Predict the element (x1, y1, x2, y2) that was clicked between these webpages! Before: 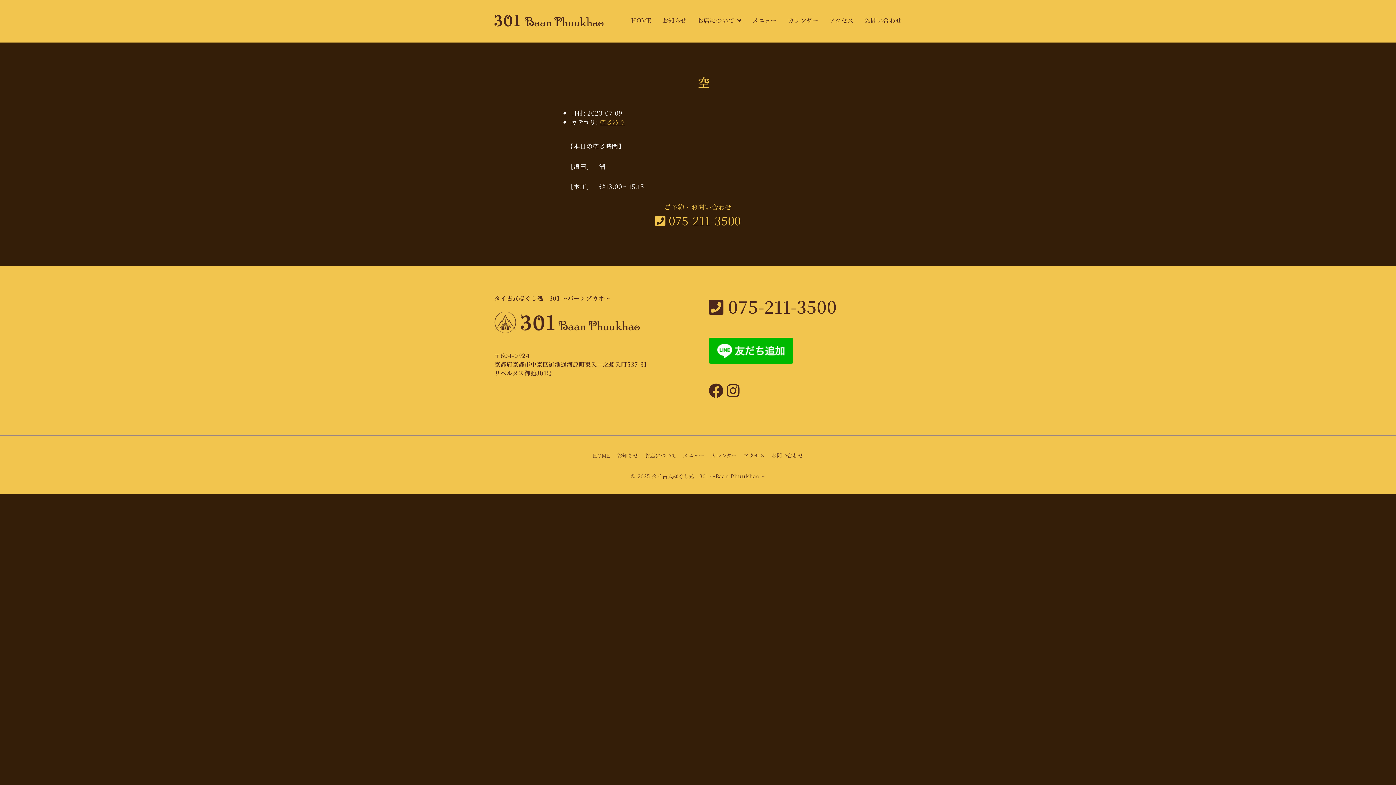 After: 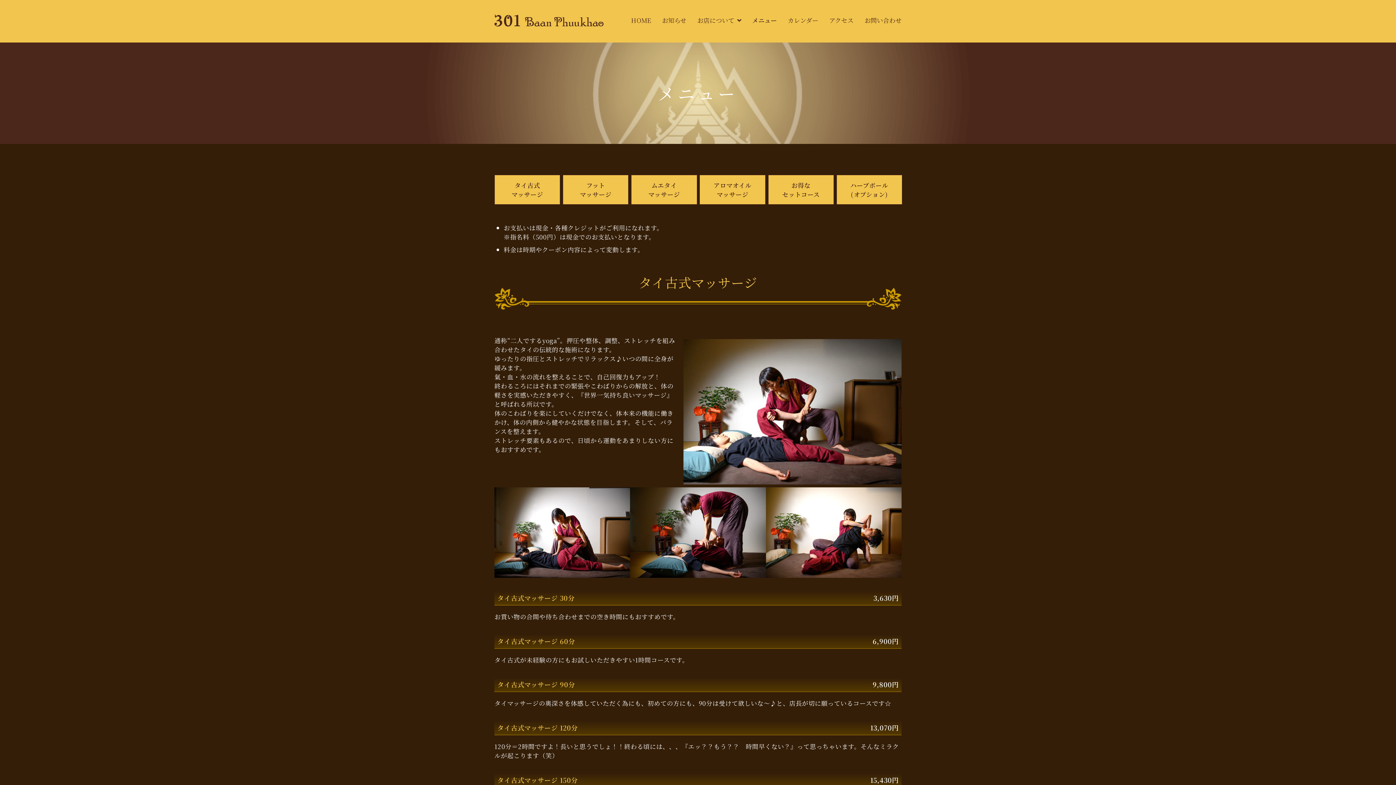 Action: bbox: (746, 10, 782, 29) label: メニュー